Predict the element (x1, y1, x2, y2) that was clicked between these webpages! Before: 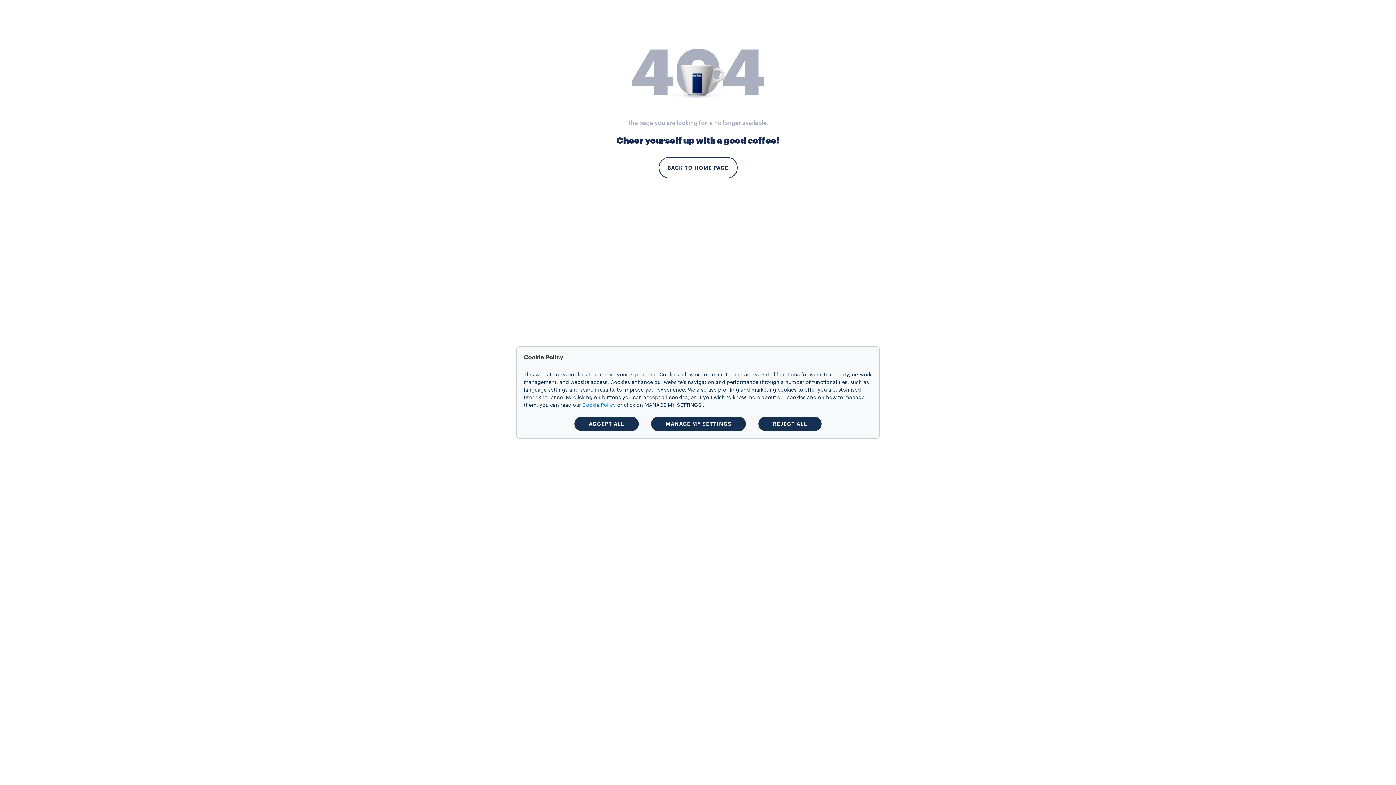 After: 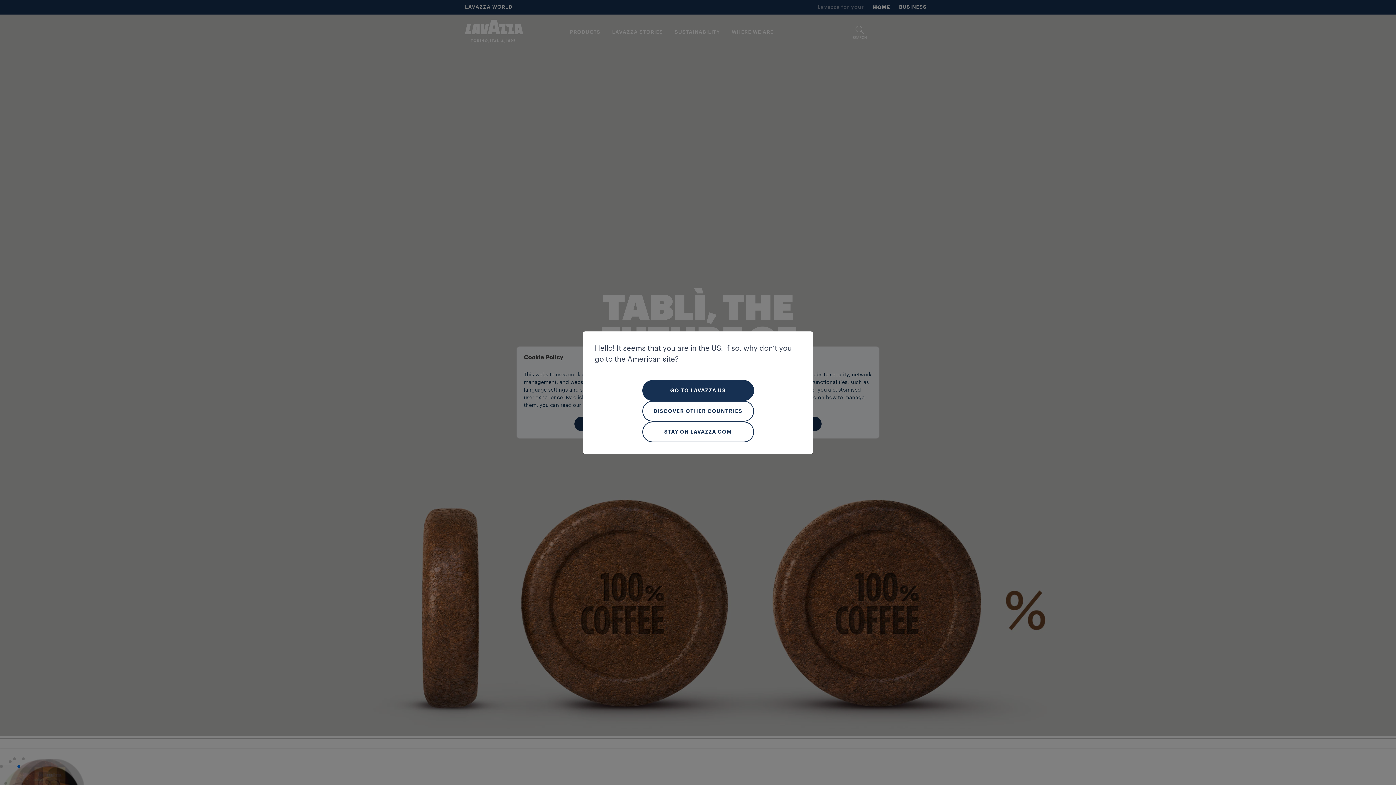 Action: bbox: (658, 157, 737, 178) label: BACK TO HOME PAGE